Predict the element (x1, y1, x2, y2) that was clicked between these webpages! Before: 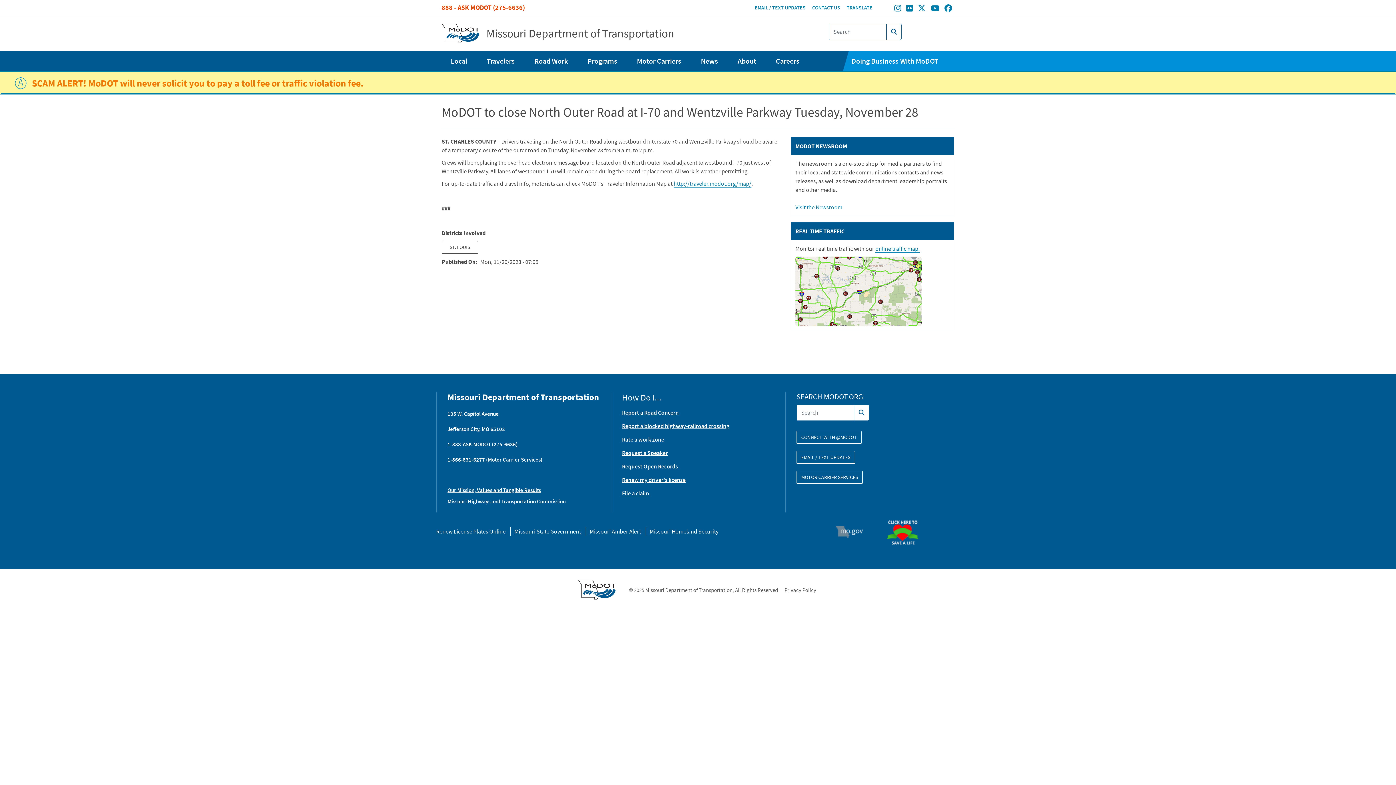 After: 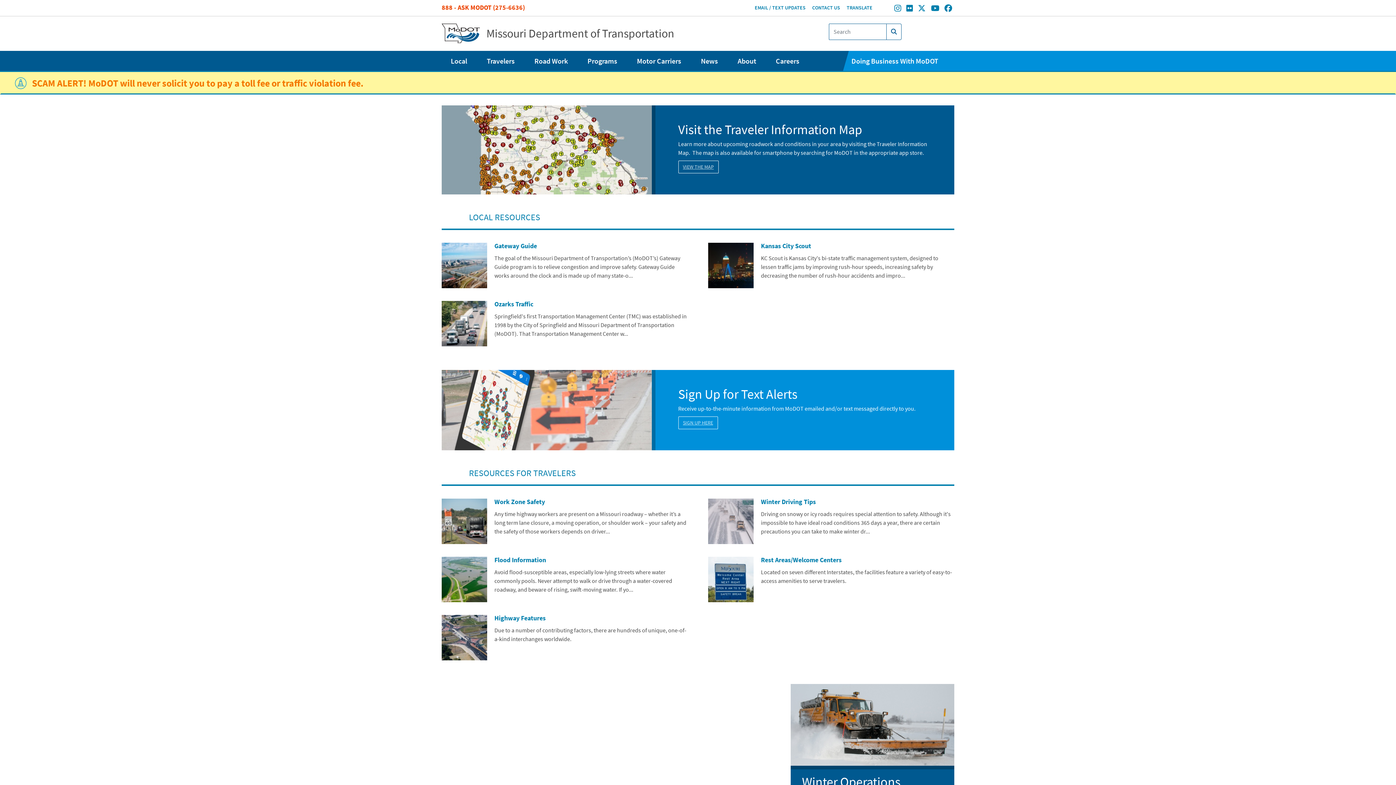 Action: bbox: (477, 50, 524, 70) label: Travelers